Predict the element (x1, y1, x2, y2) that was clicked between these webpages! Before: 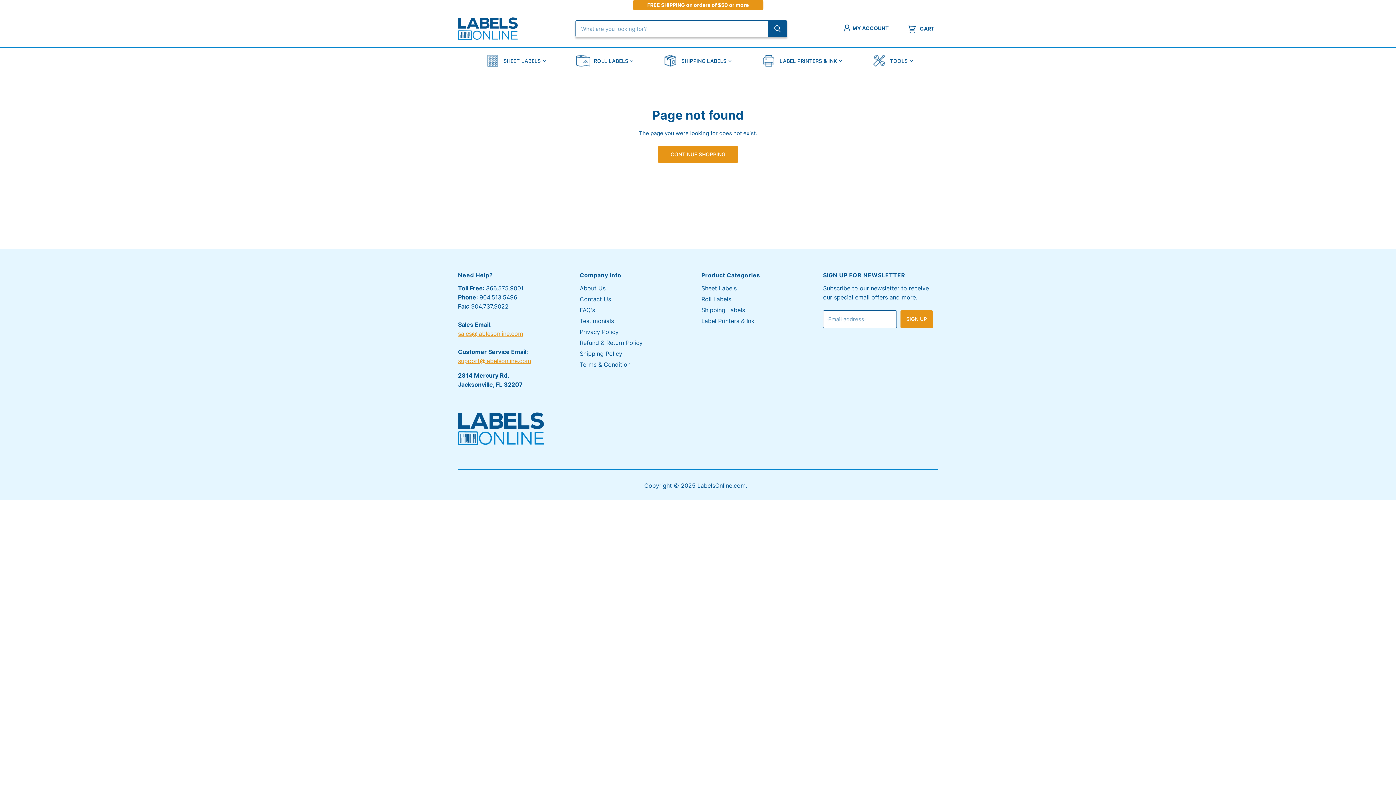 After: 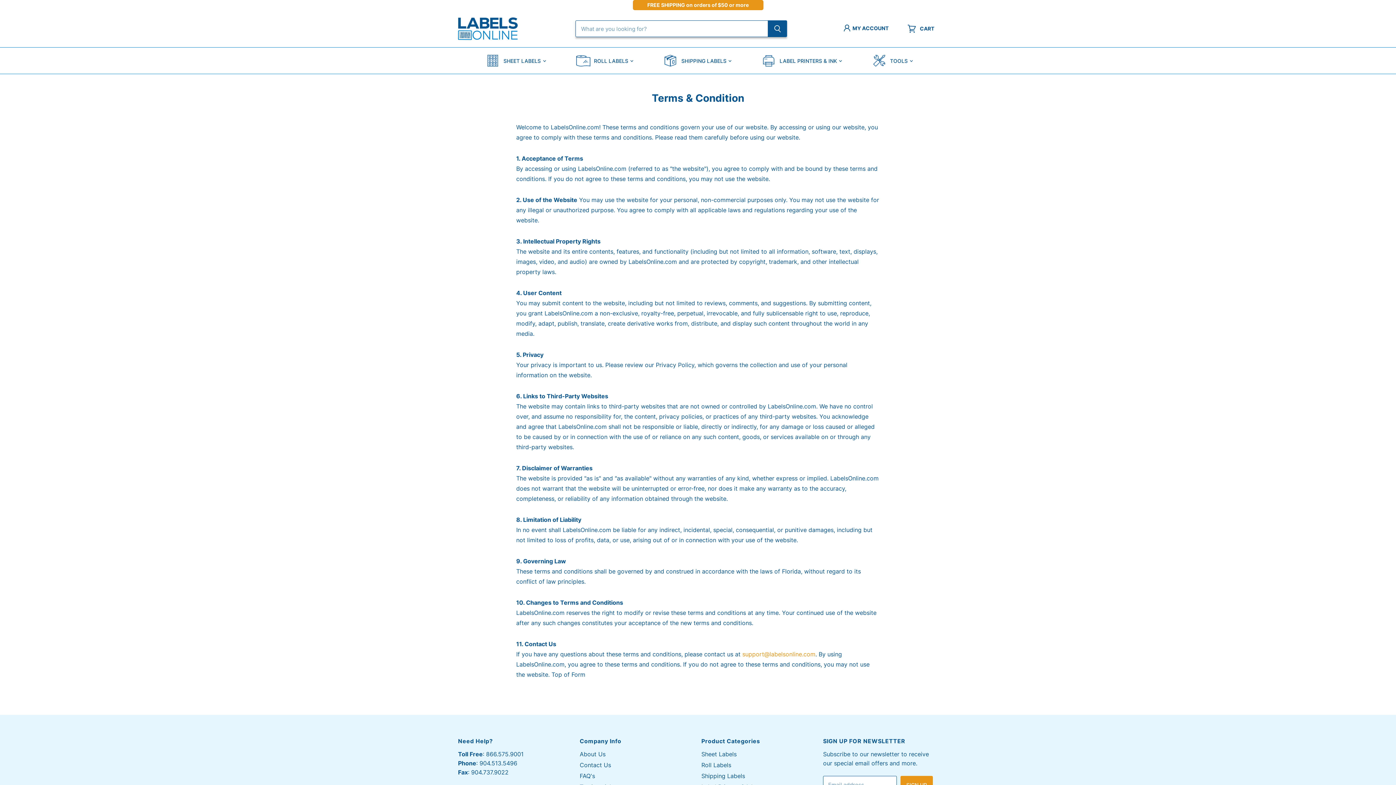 Action: label: Terms & Condition bbox: (579, 361, 630, 368)